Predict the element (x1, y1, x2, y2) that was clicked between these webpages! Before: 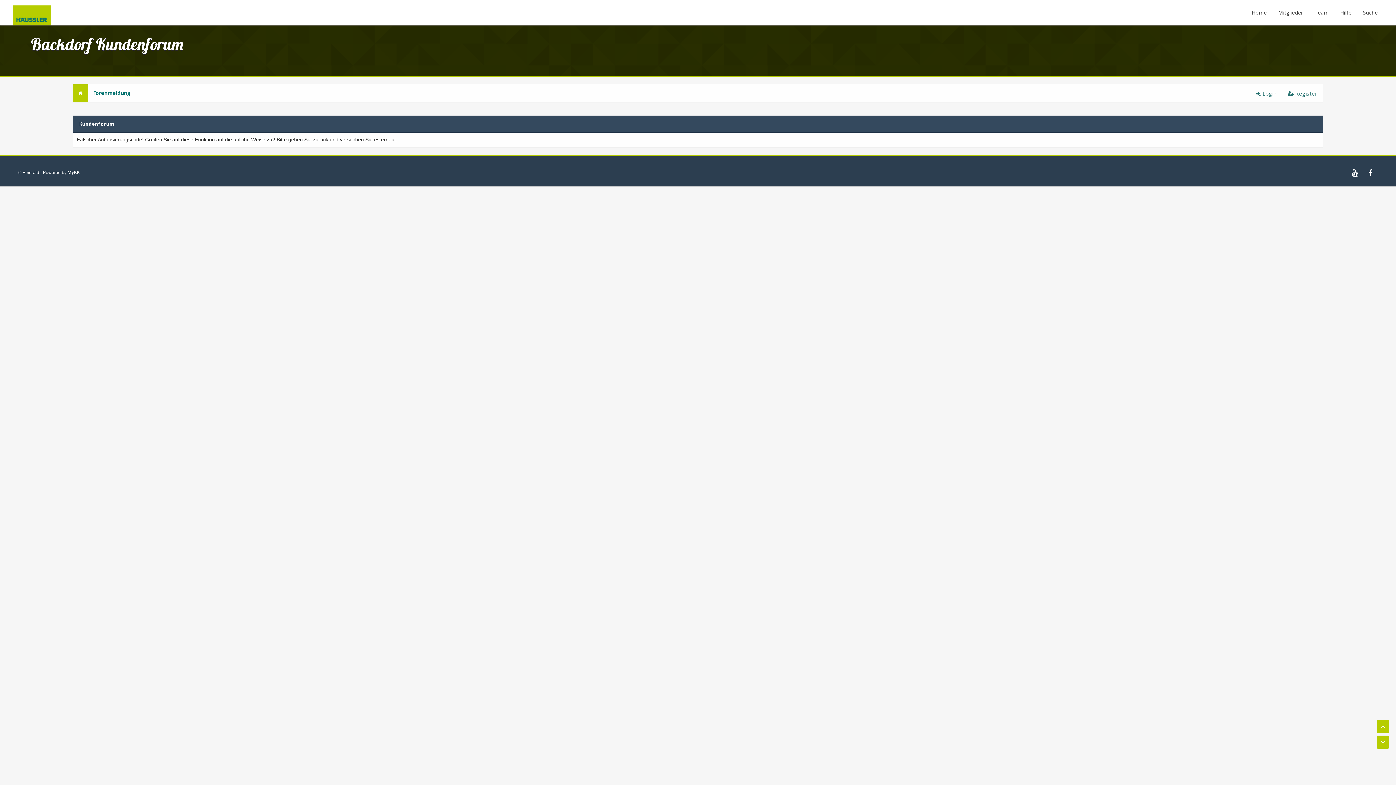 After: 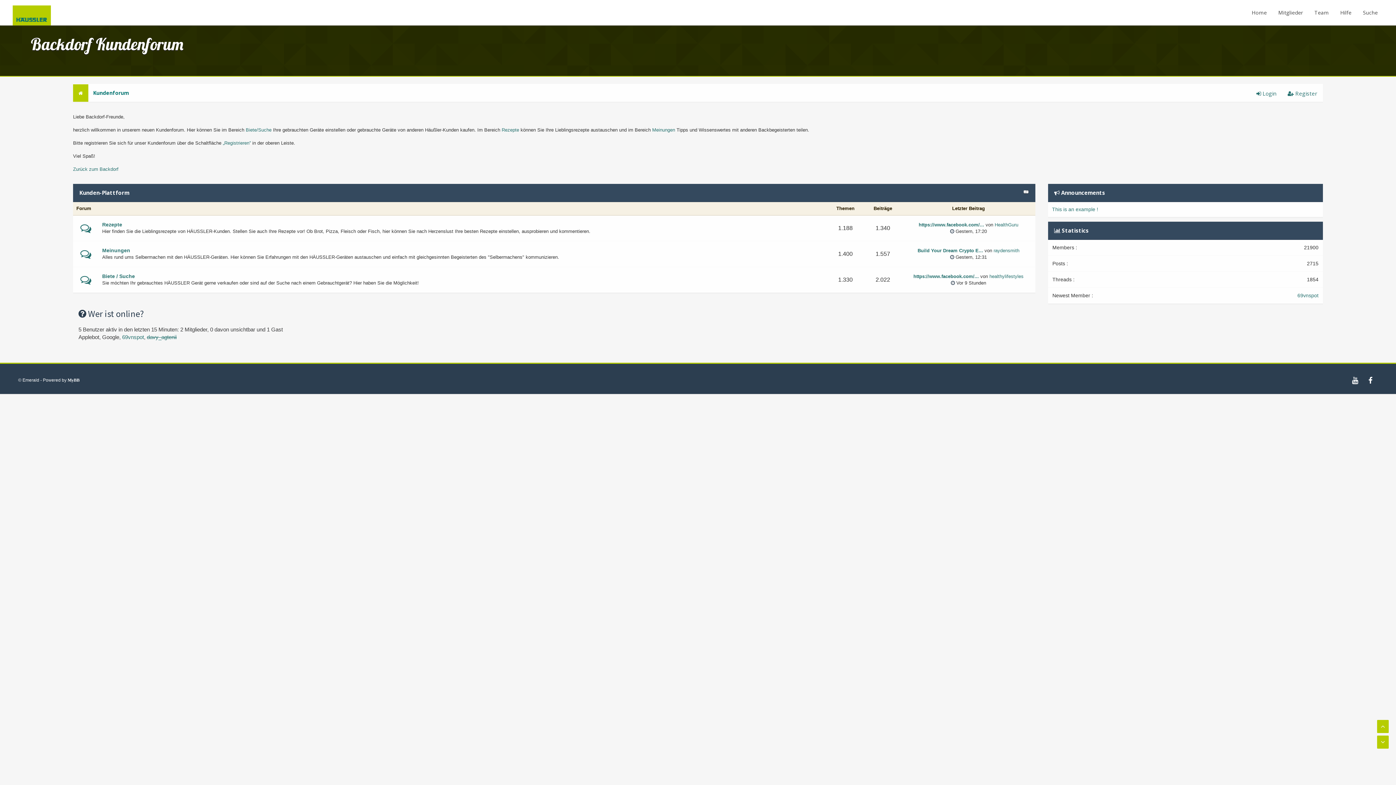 Action: bbox: (73, 84, 88, 102)